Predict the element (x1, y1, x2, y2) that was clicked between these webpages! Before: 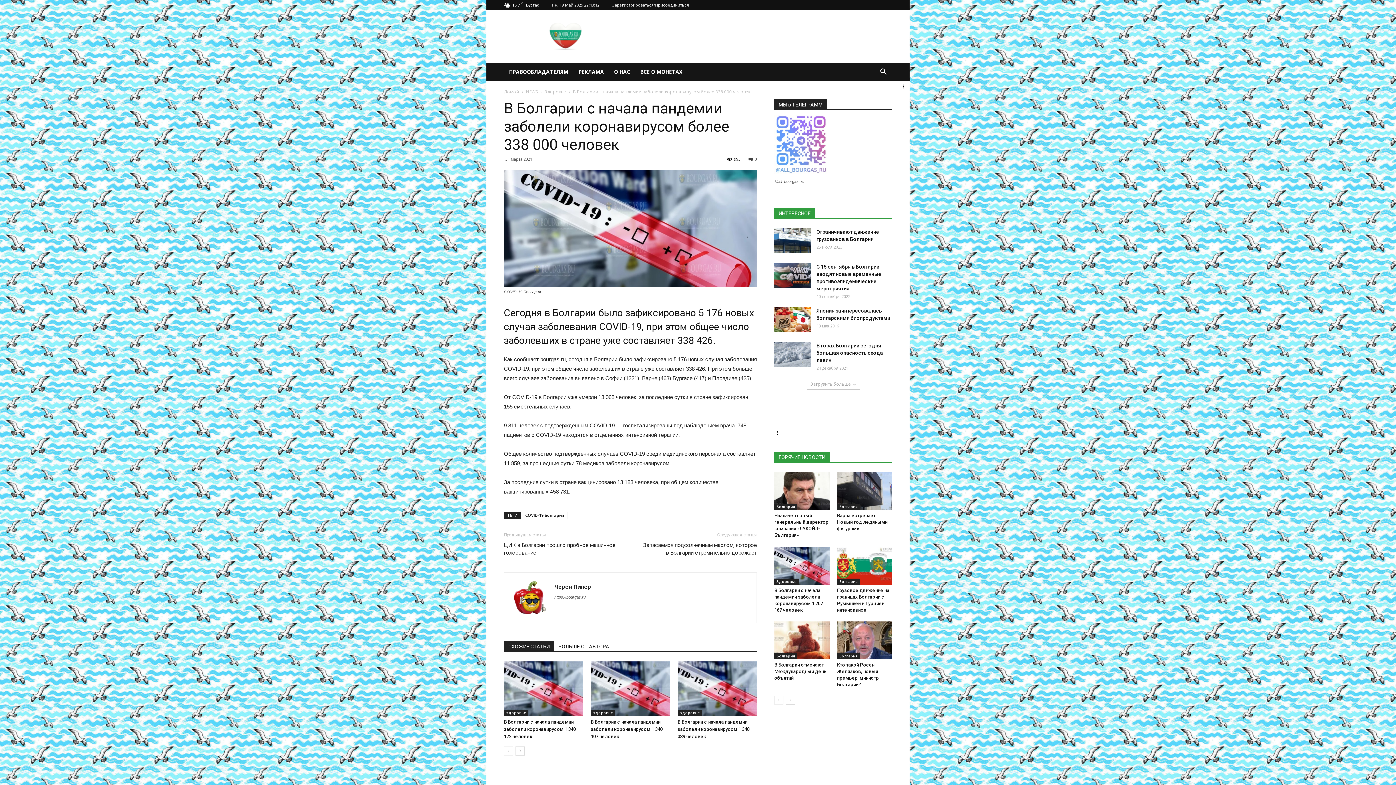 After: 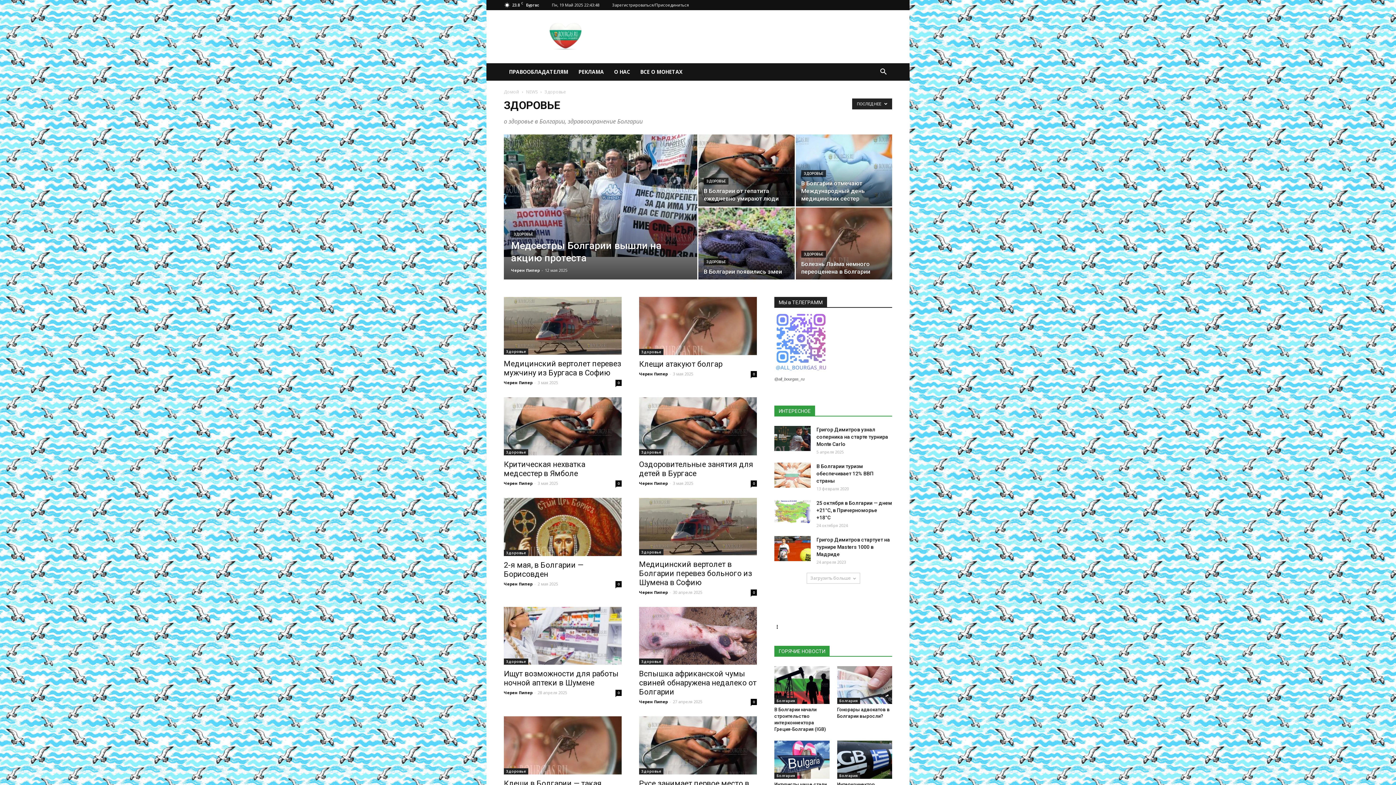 Action: label: Здоровье bbox: (590, 710, 615, 716)